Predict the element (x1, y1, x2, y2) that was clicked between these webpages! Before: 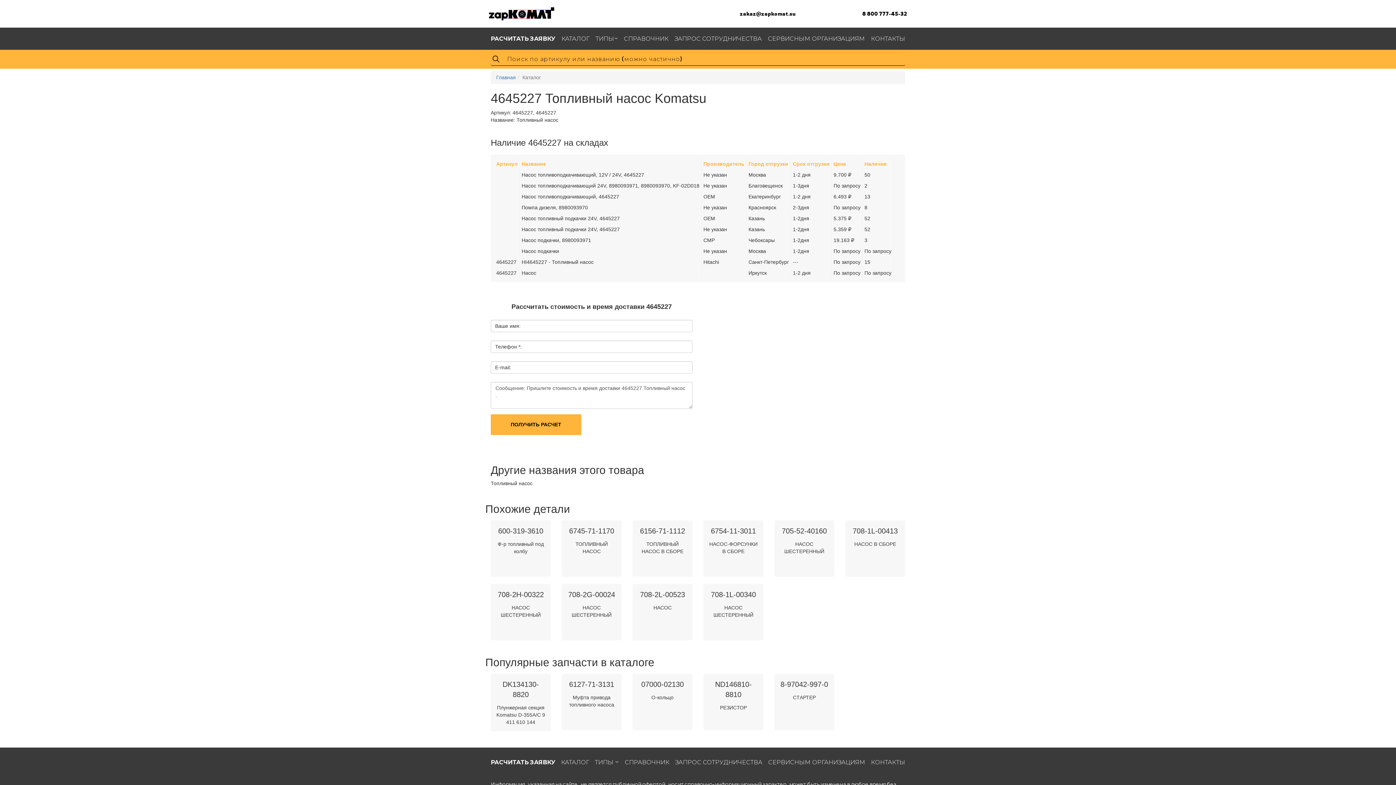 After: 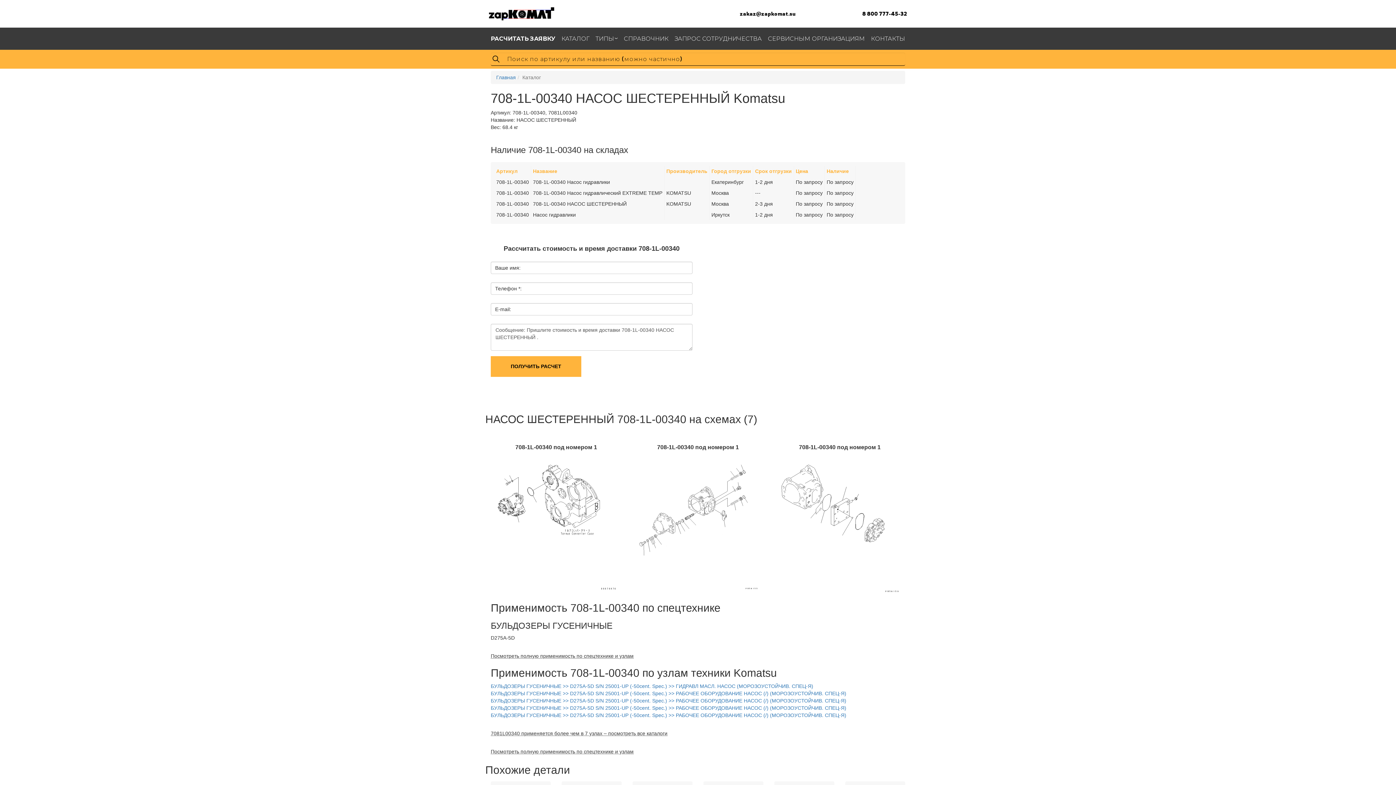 Action: label: 708-1L-00340
НАСОС ШЕСТЕРЕННЫЙ bbox: (703, 584, 763, 640)